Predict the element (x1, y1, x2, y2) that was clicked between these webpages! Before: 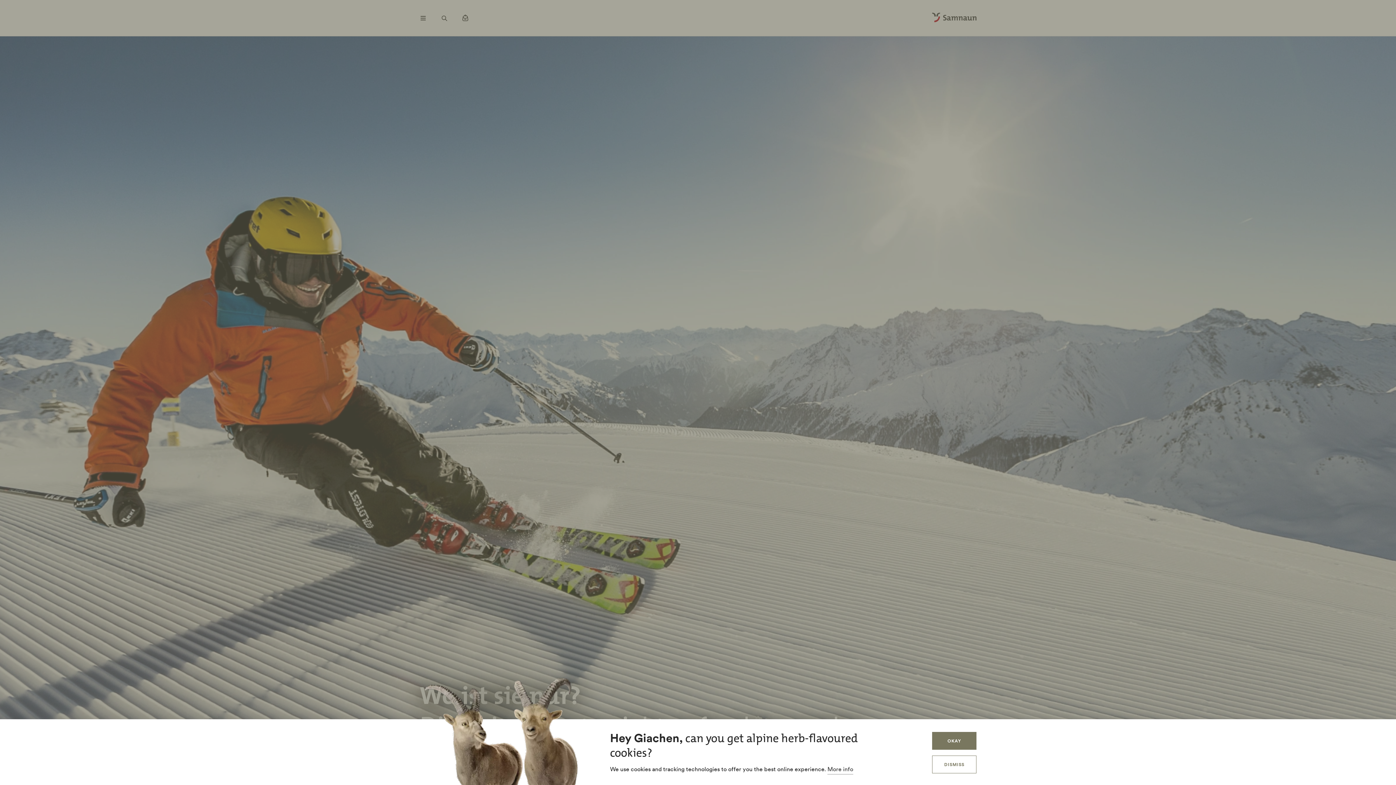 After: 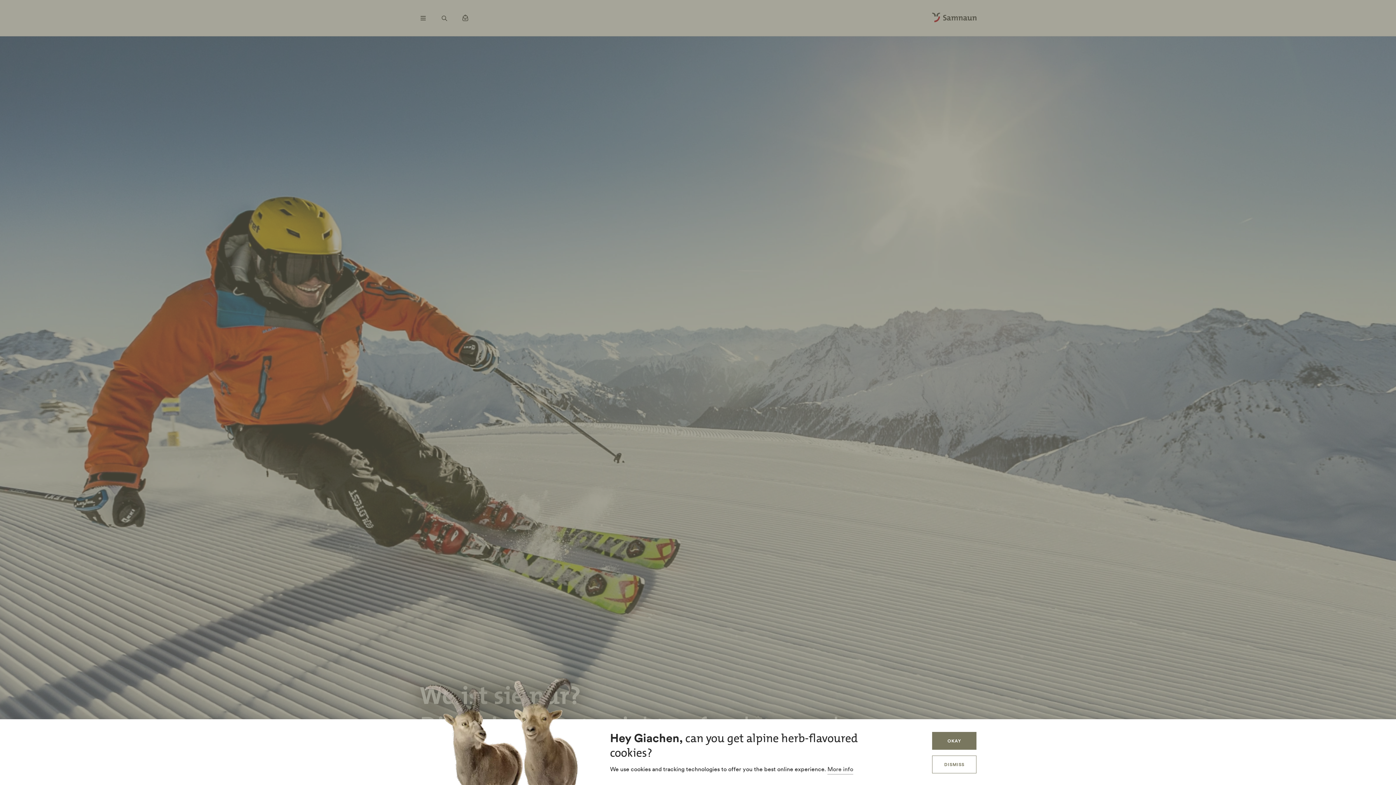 Action: label: More info bbox: (827, 765, 853, 774)